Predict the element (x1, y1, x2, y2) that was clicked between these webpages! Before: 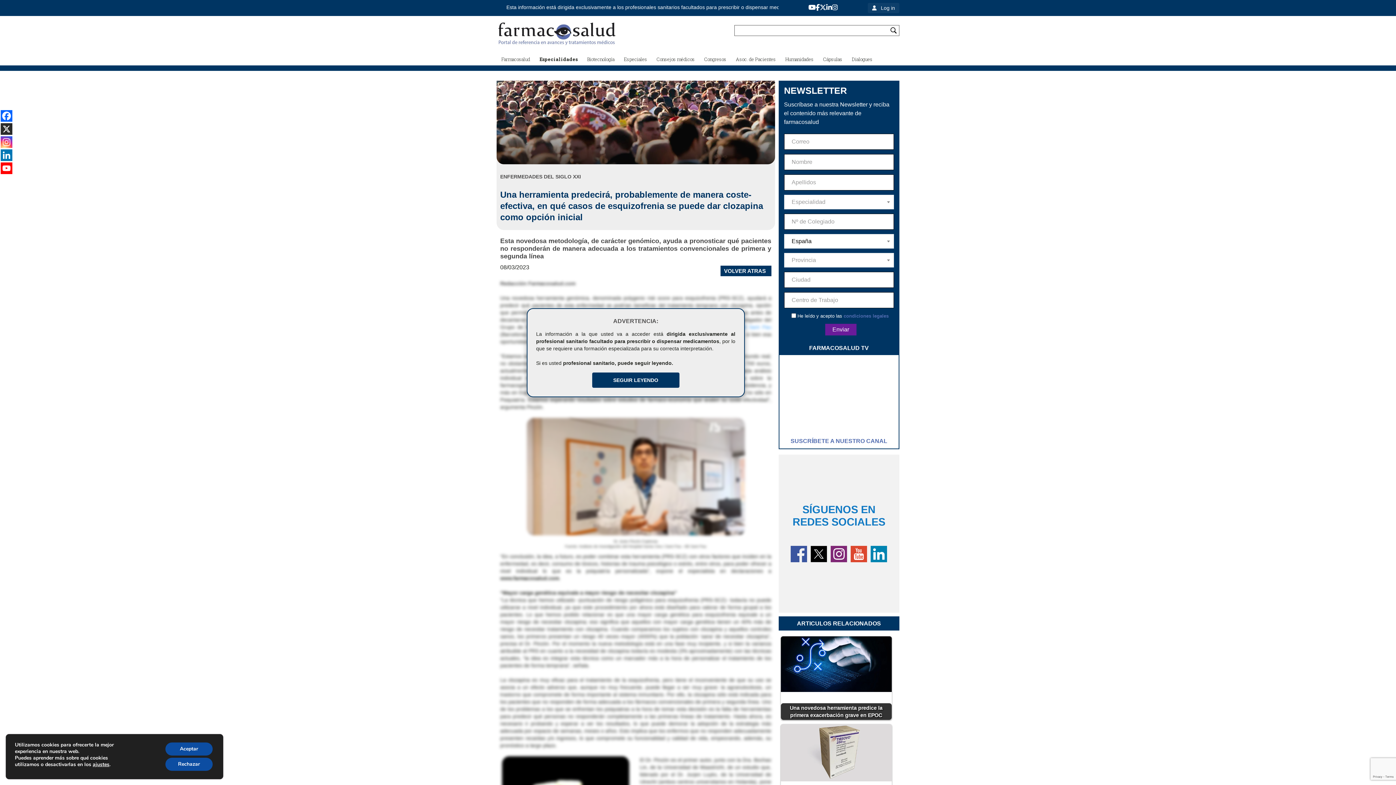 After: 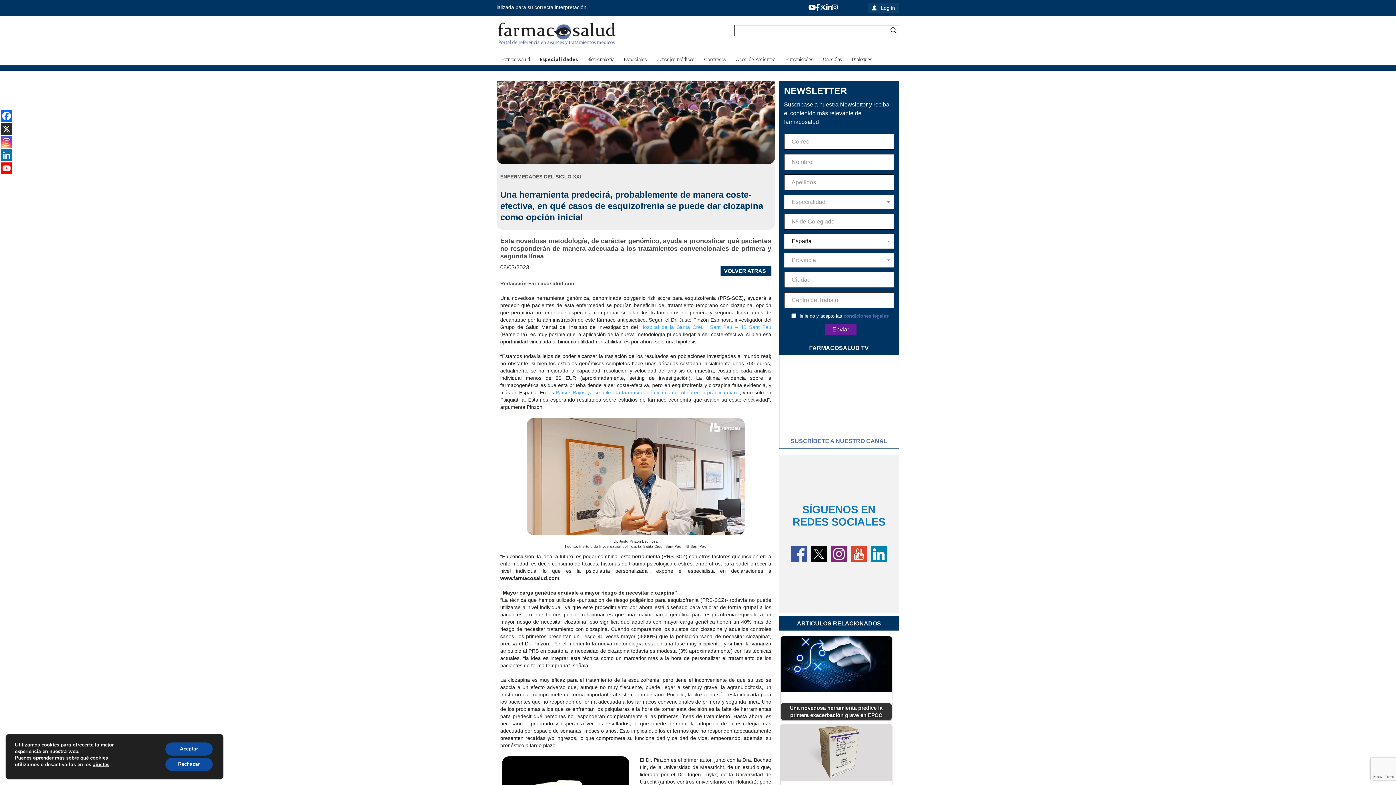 Action: label: SEGUIR LEYENDO bbox: (592, 372, 679, 388)